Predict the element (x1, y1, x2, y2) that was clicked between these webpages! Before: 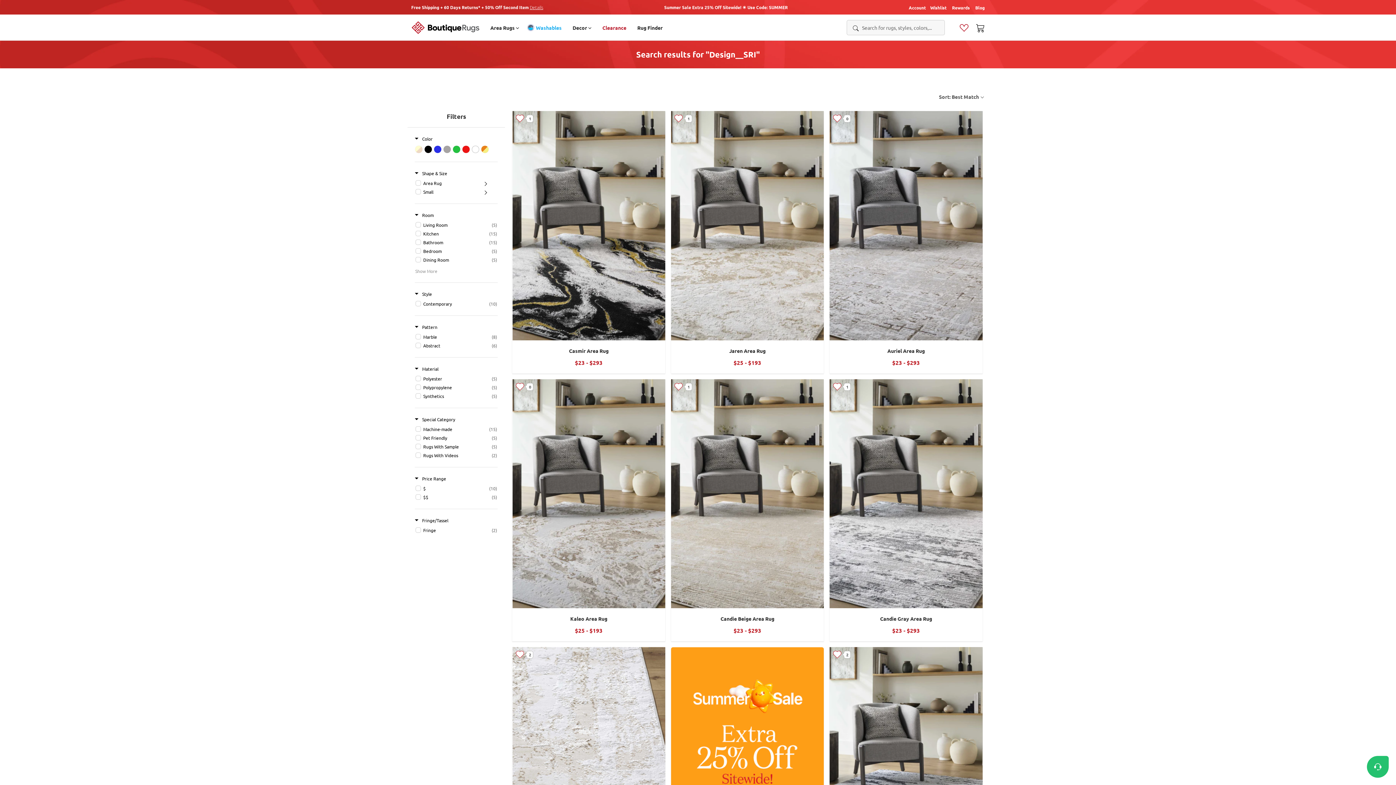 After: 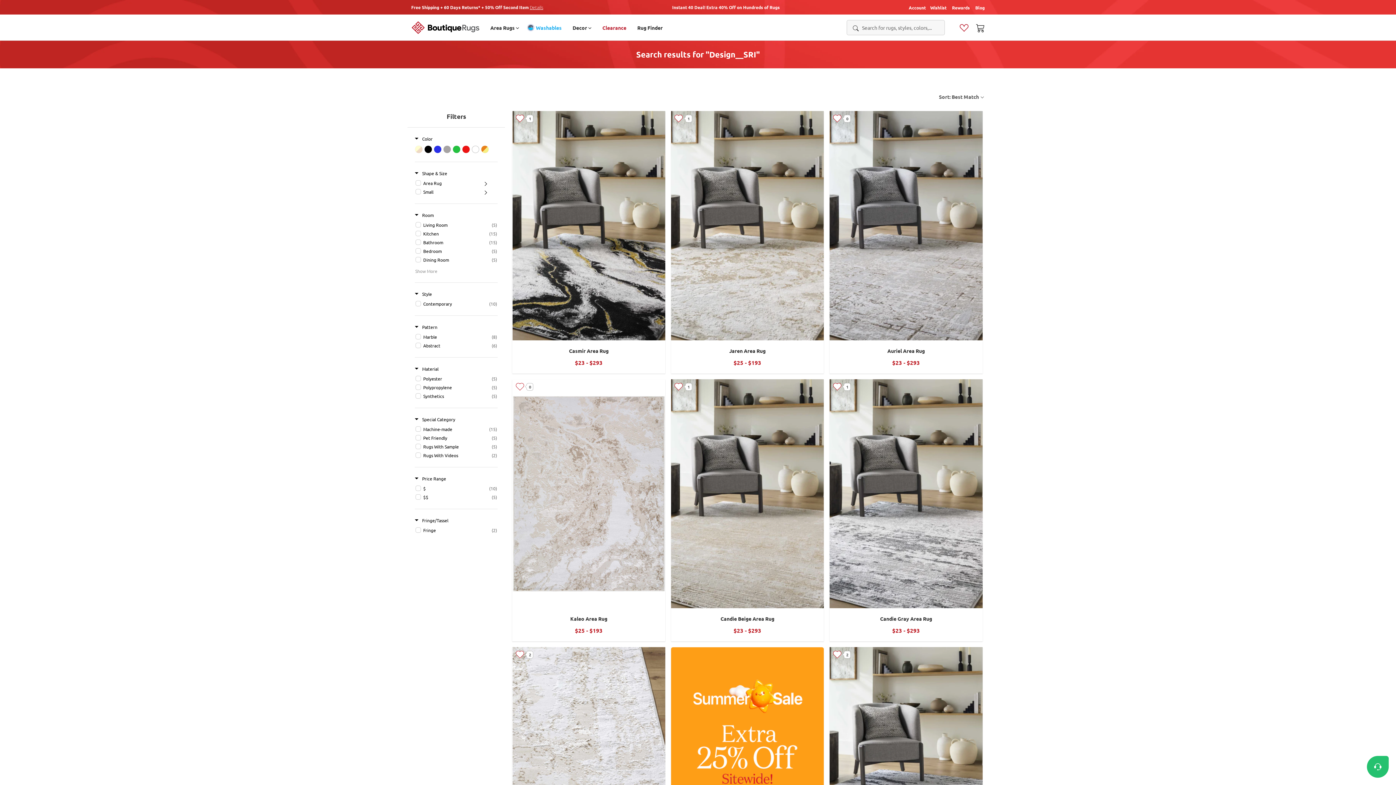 Action: label: 0 bbox: (512, 379, 665, 608)